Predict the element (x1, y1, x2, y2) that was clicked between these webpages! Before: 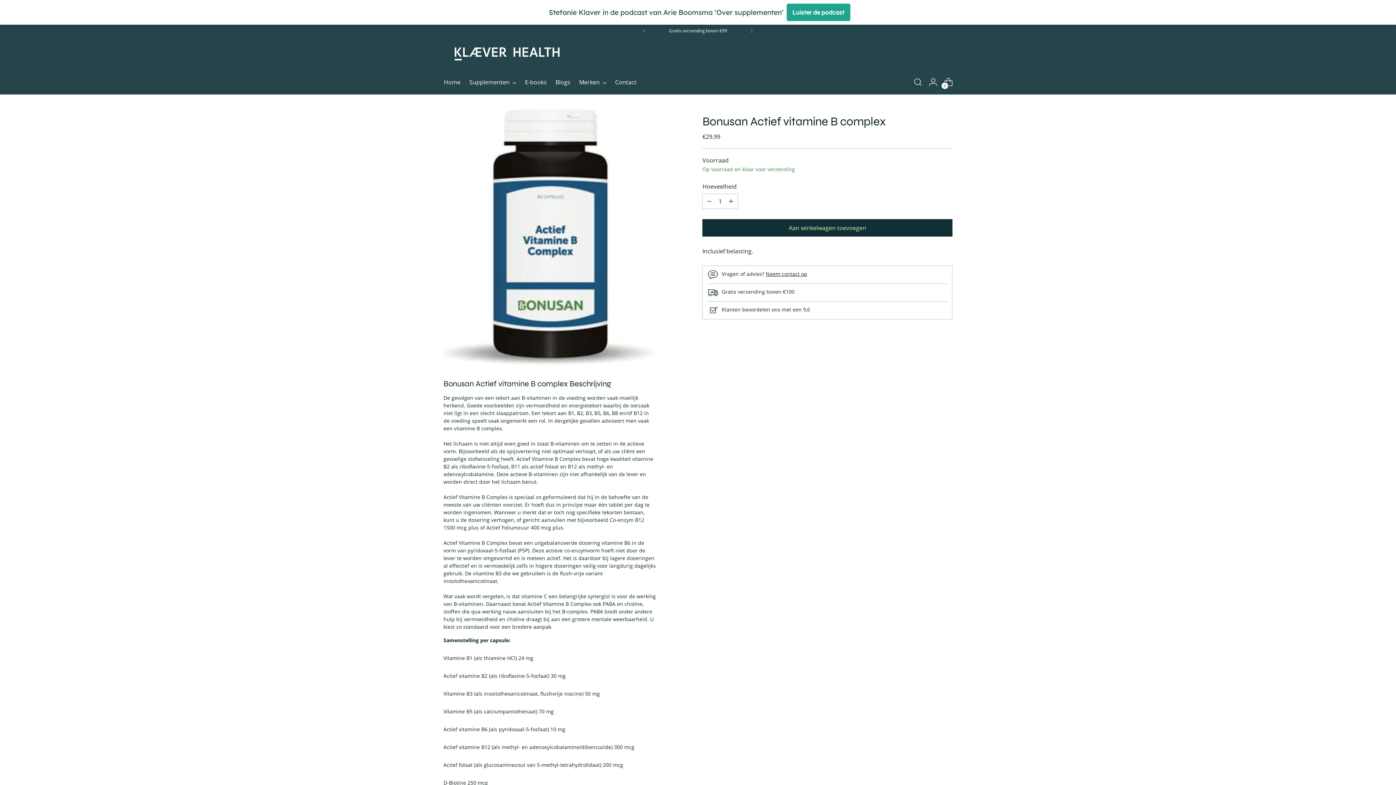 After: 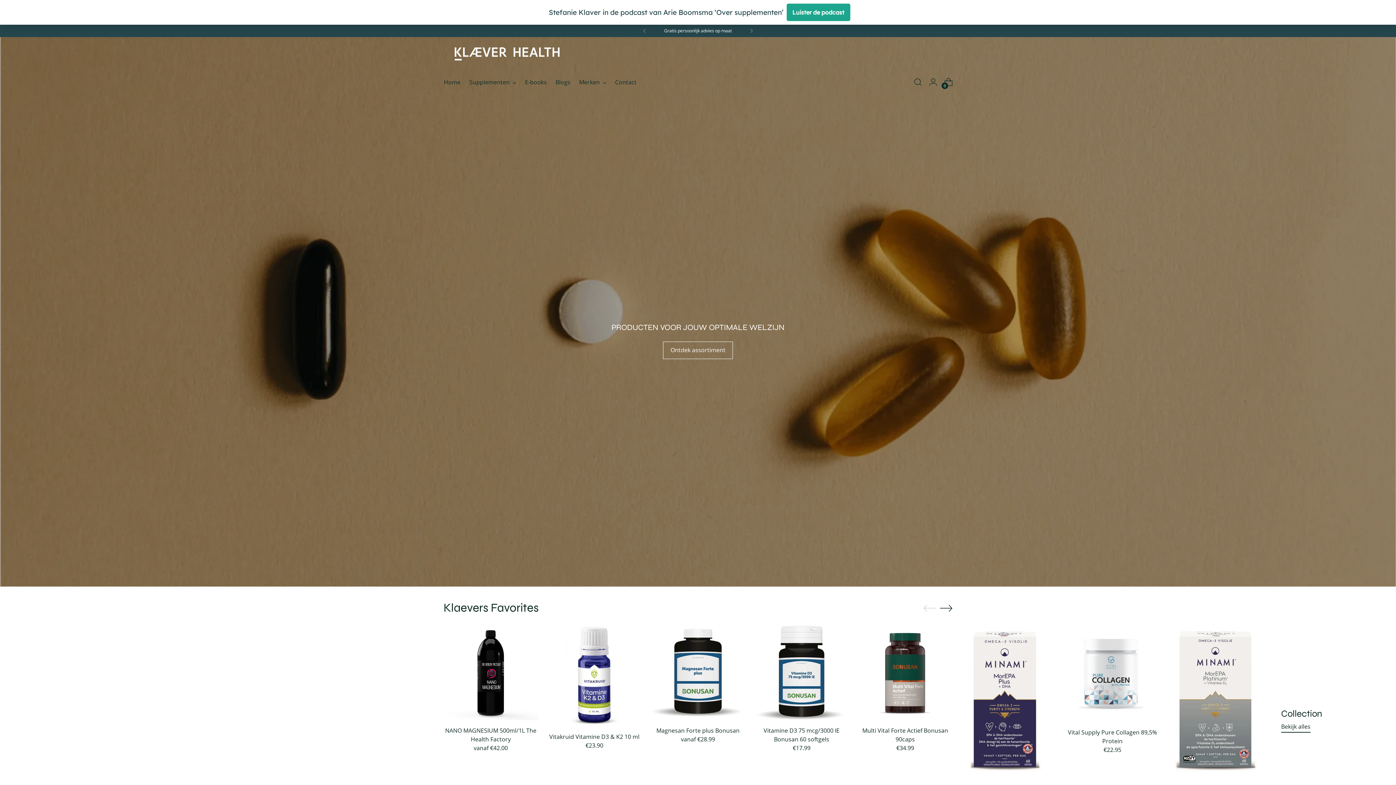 Action: label: Home bbox: (444, 74, 460, 90)